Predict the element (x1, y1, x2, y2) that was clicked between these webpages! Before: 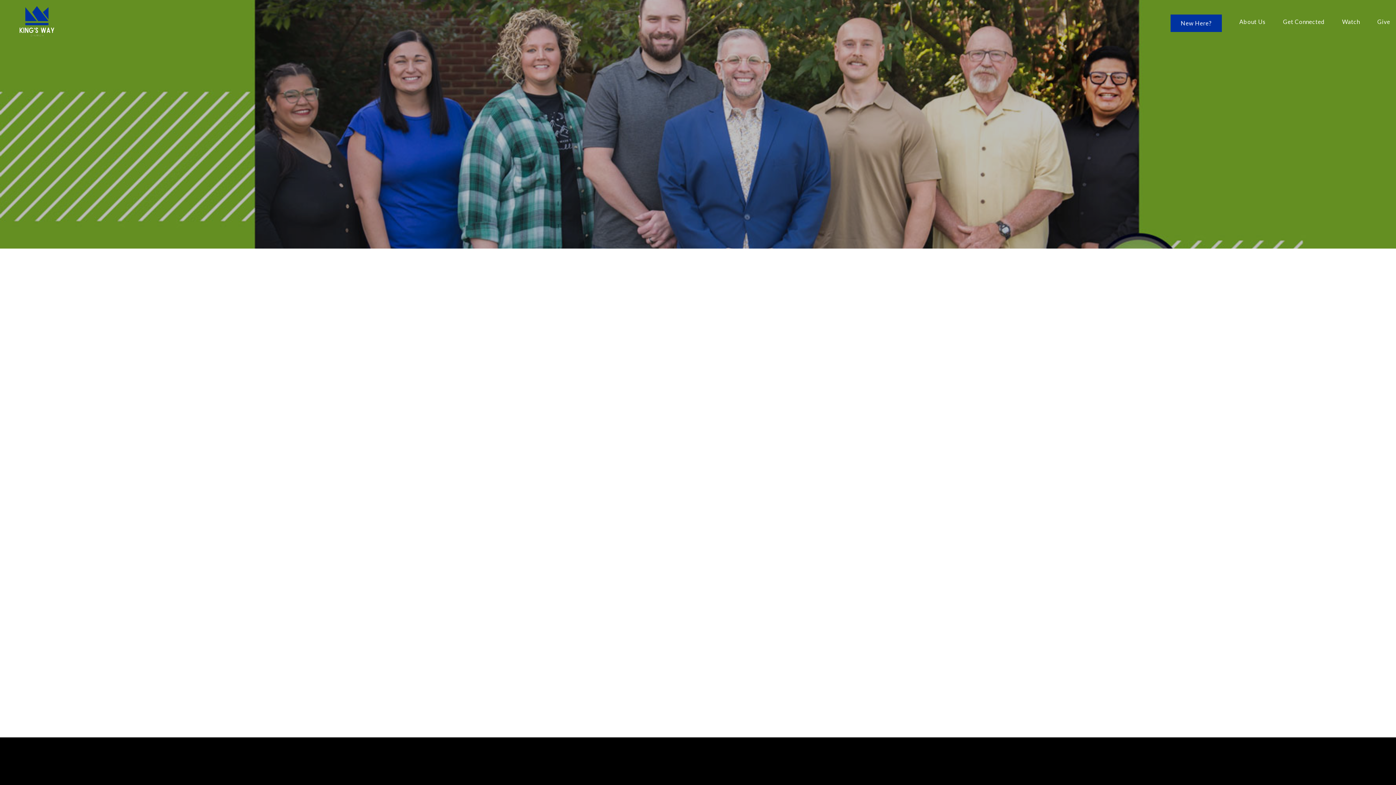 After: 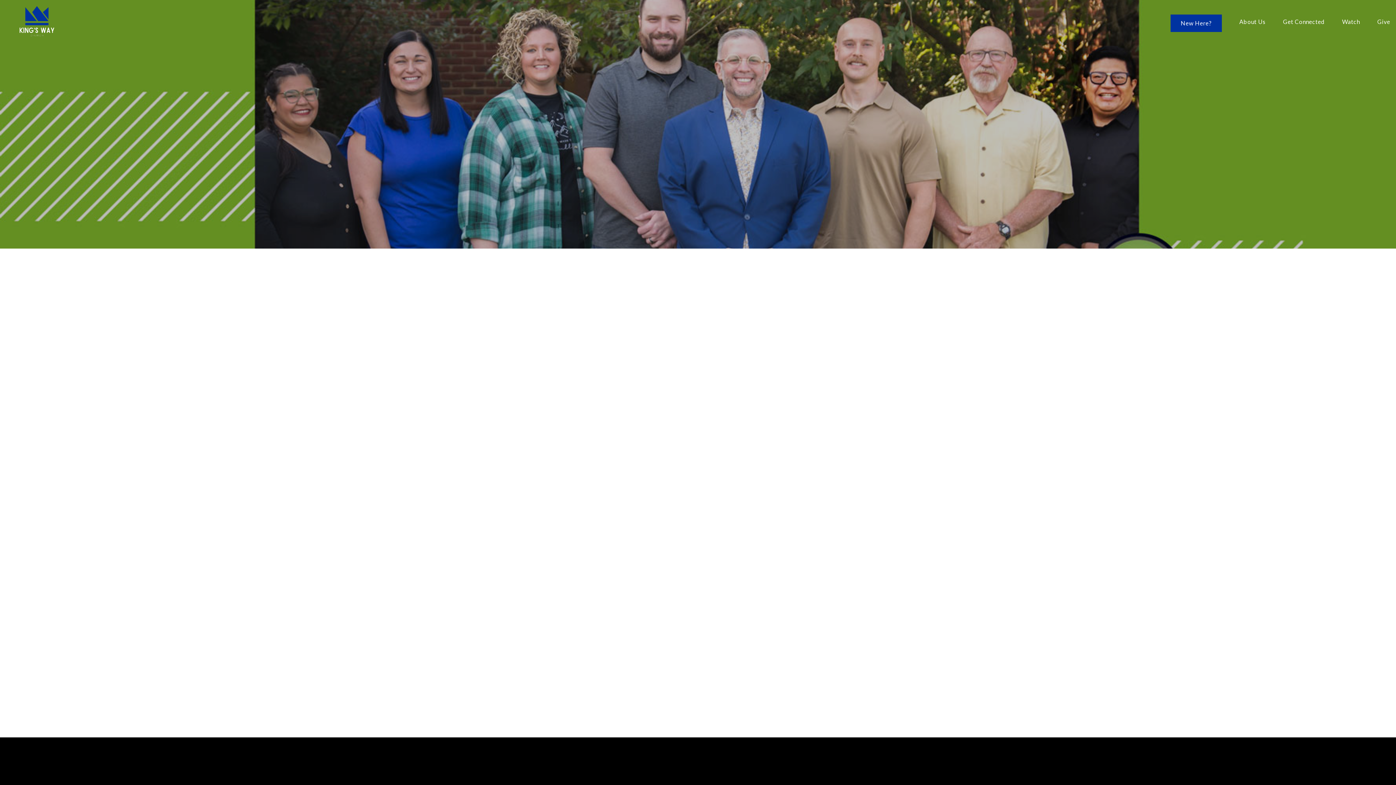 Action: bbox: (707, 525, 792, 653)